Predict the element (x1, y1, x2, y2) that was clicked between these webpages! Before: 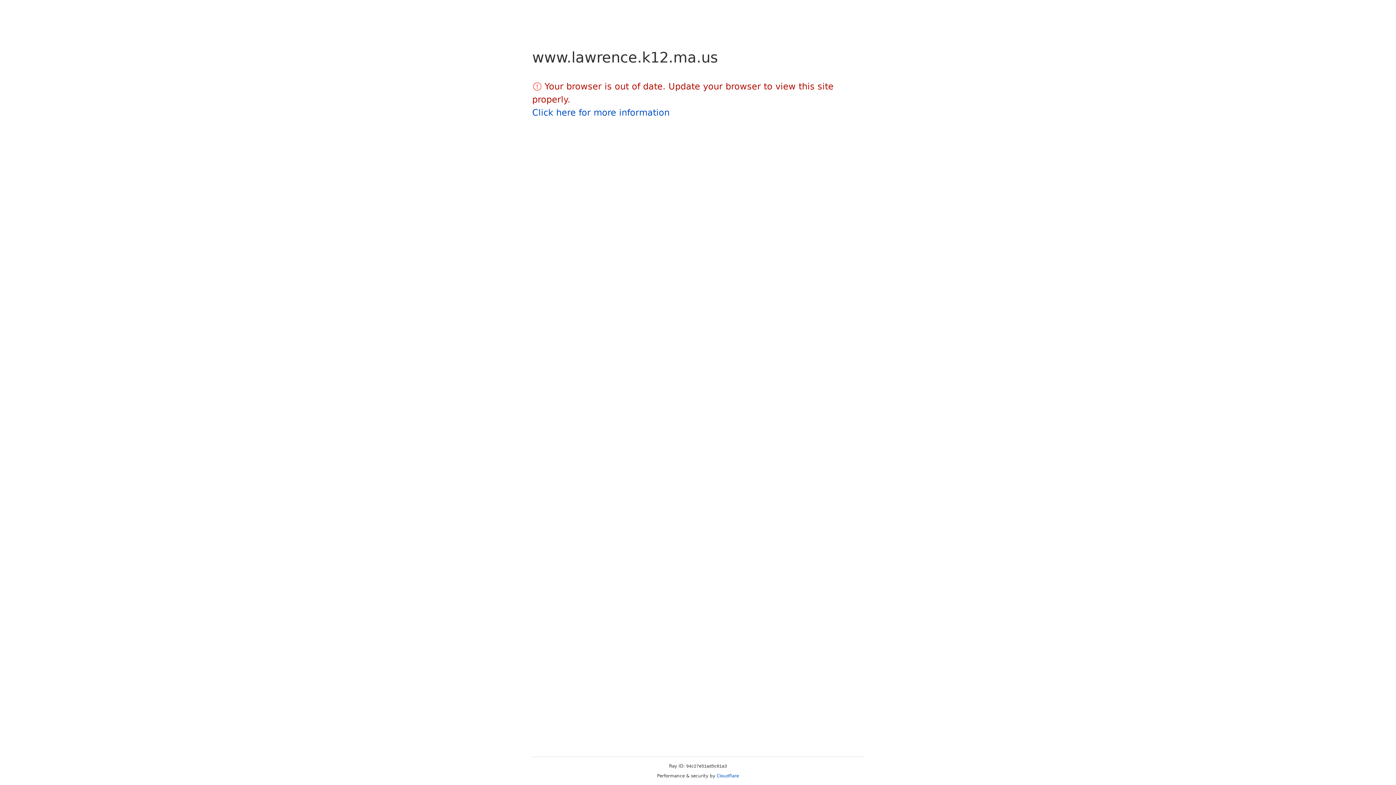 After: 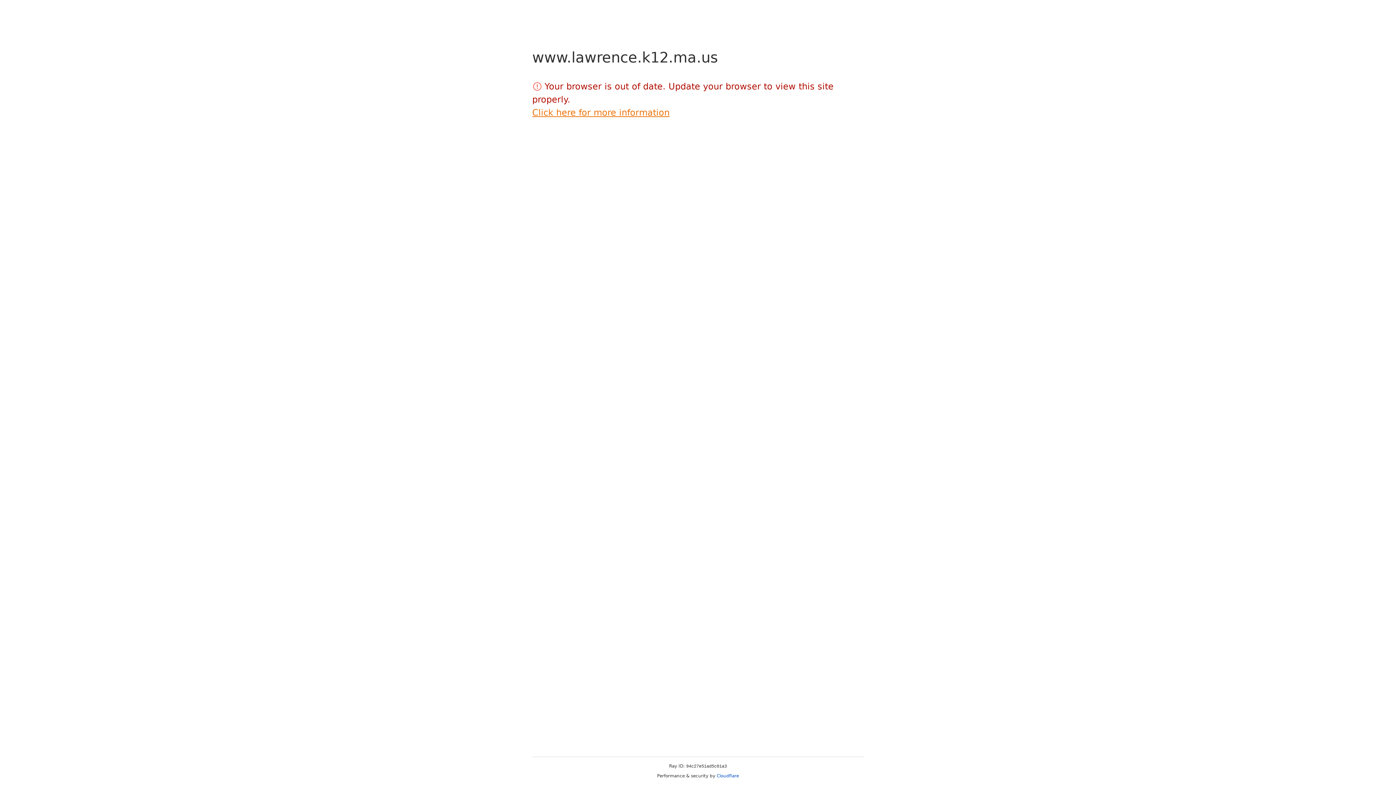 Action: bbox: (532, 107, 669, 117) label: Click here for more information